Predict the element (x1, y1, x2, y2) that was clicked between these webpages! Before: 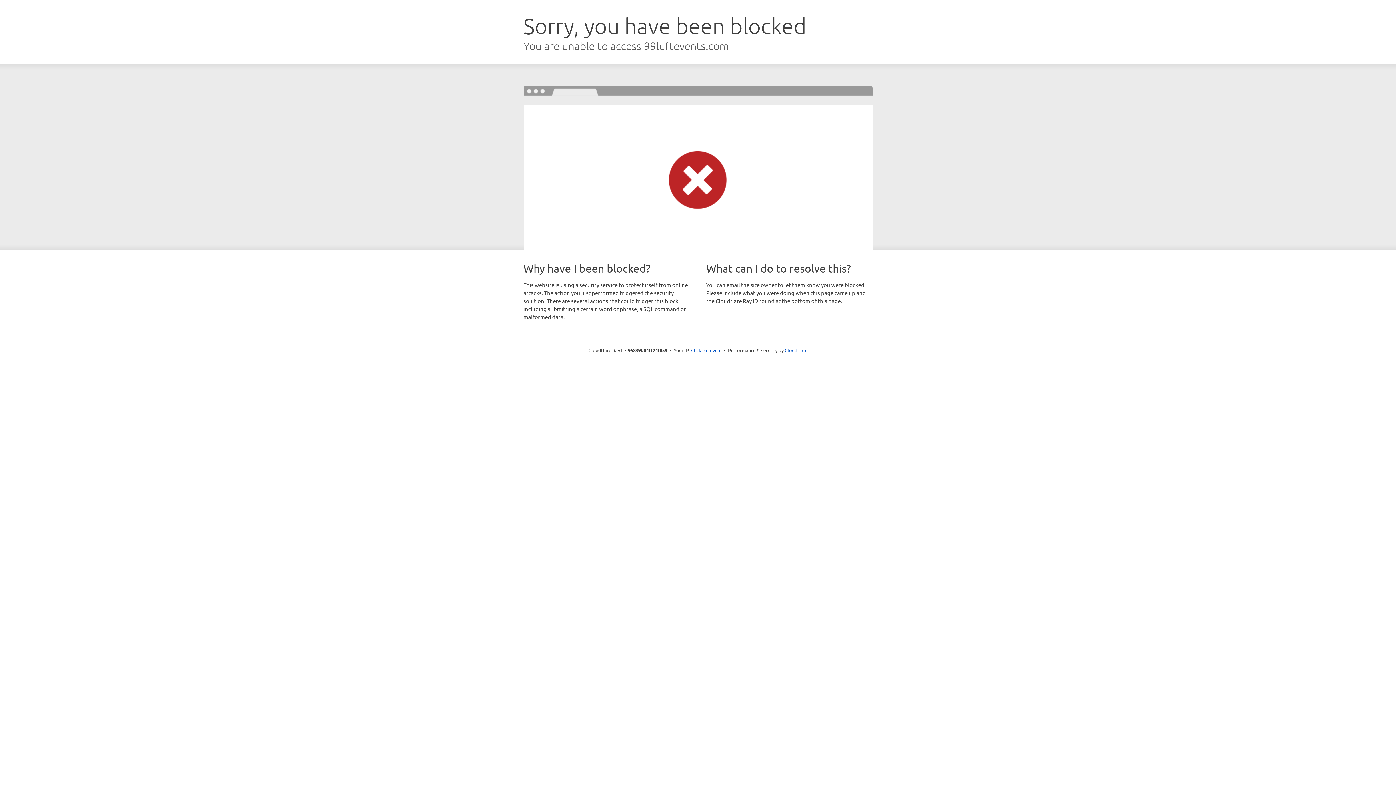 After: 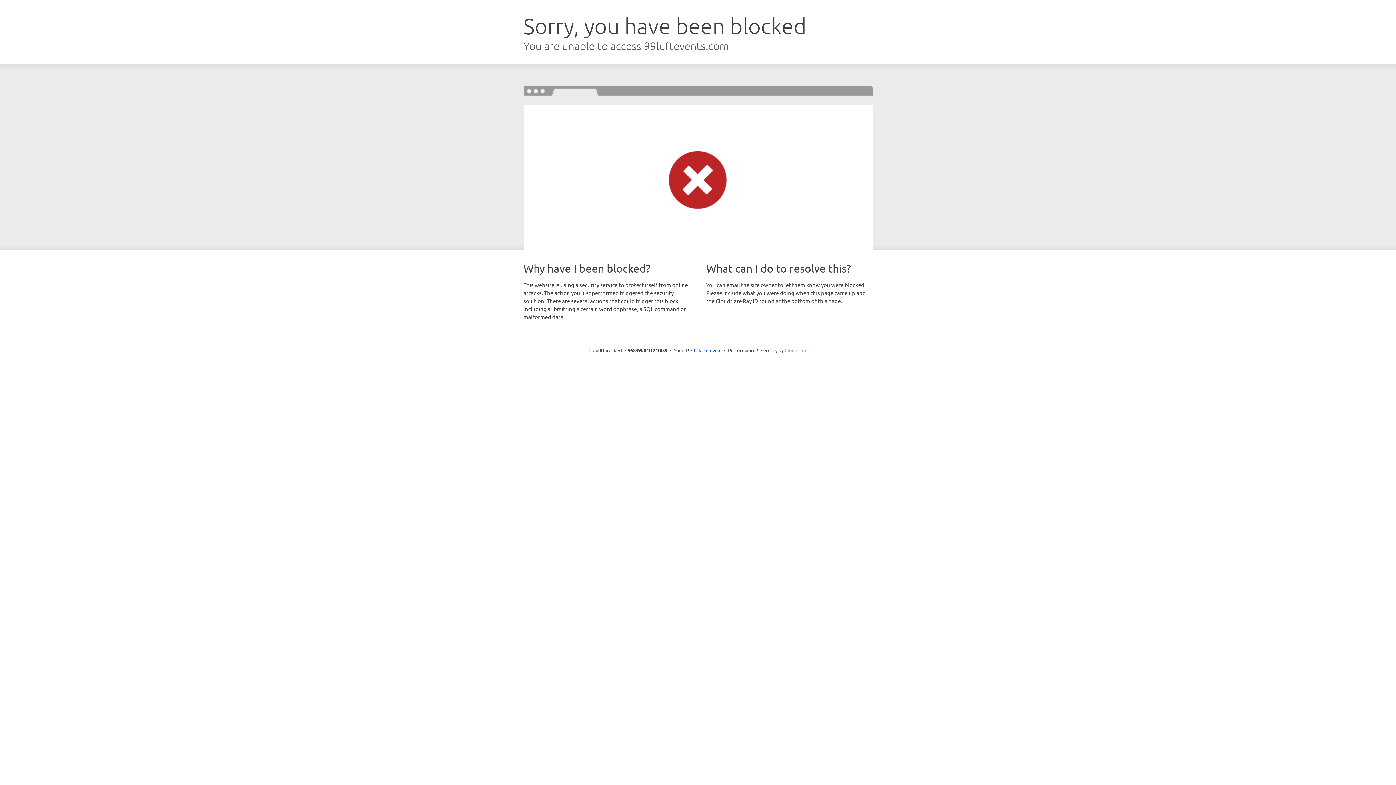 Action: label: Cloudflare bbox: (784, 347, 807, 353)